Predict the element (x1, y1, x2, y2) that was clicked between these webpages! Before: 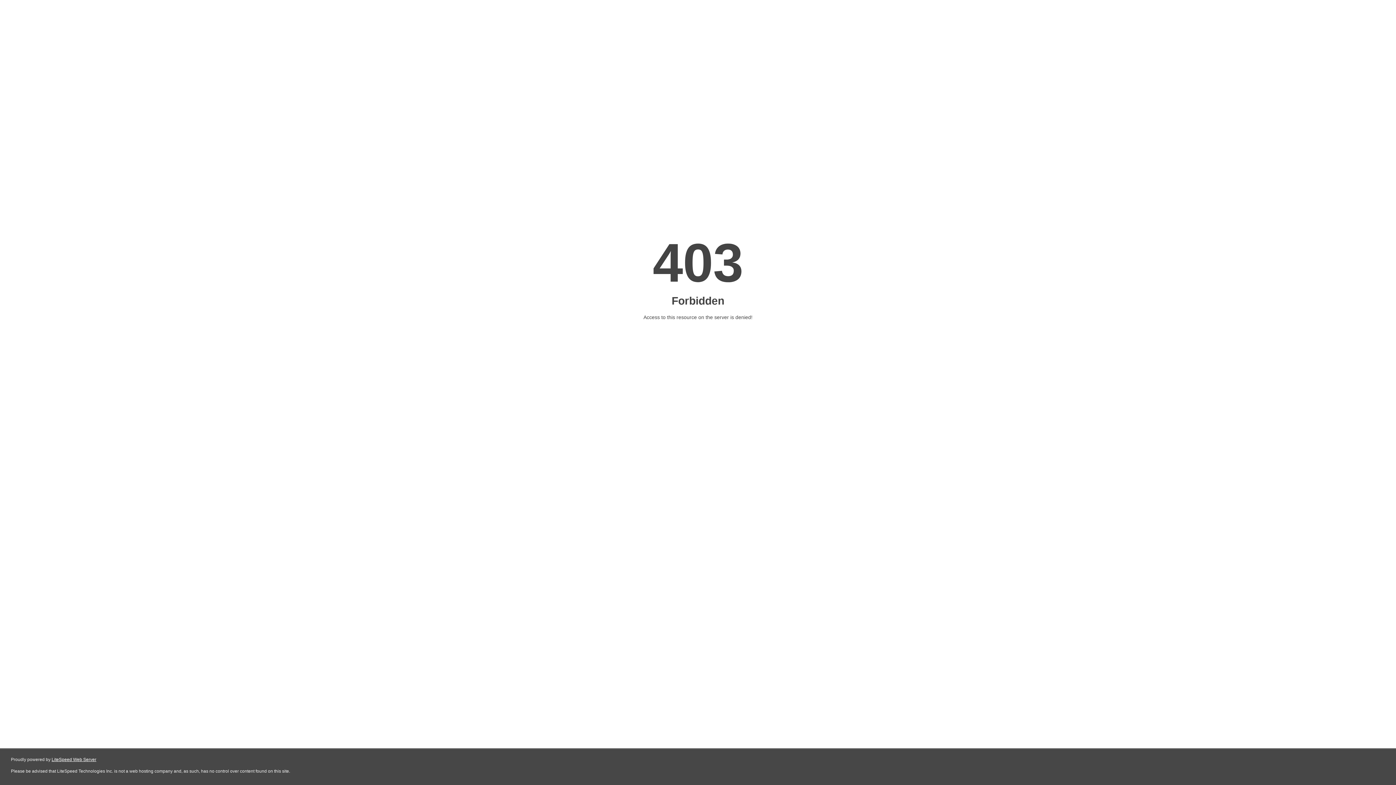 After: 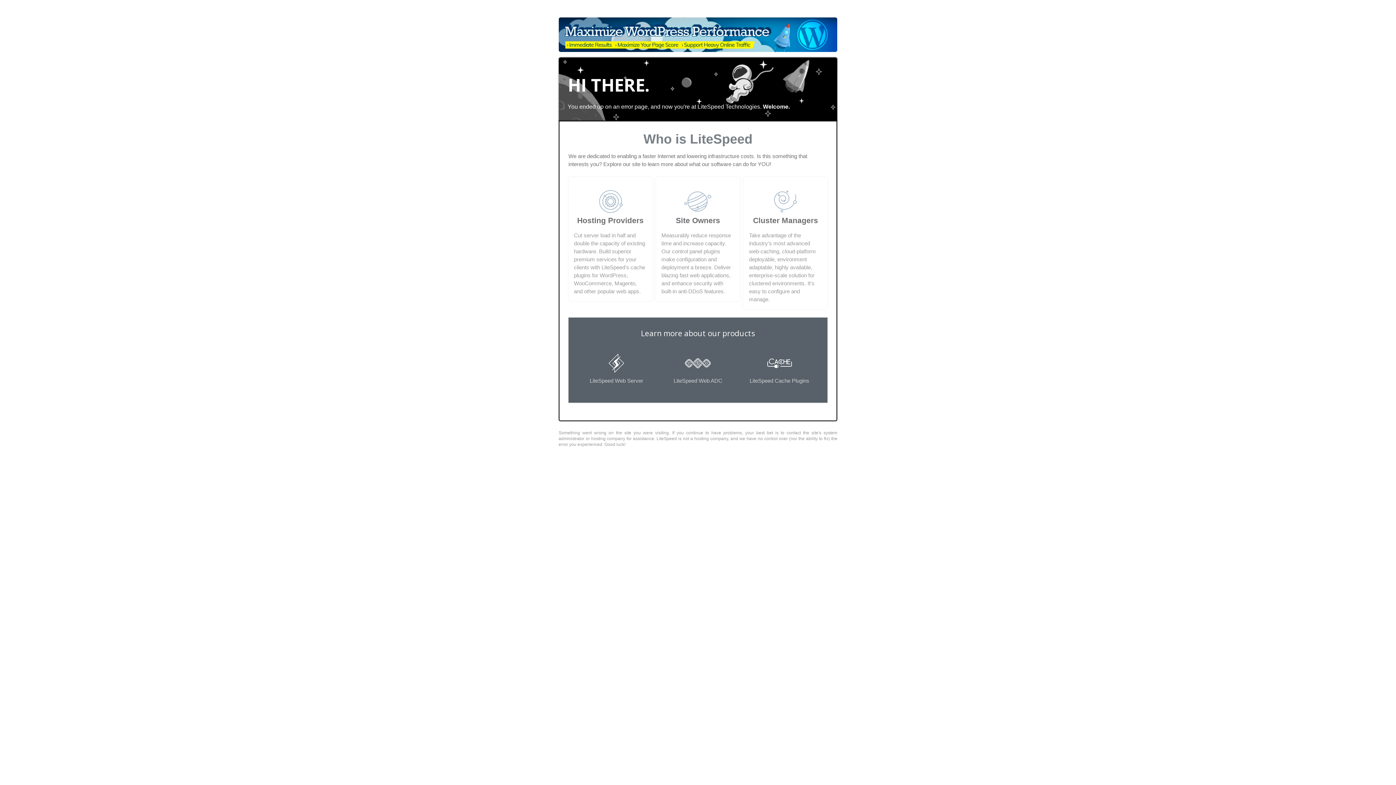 Action: label: LiteSpeed Web Server bbox: (51, 757, 96, 762)